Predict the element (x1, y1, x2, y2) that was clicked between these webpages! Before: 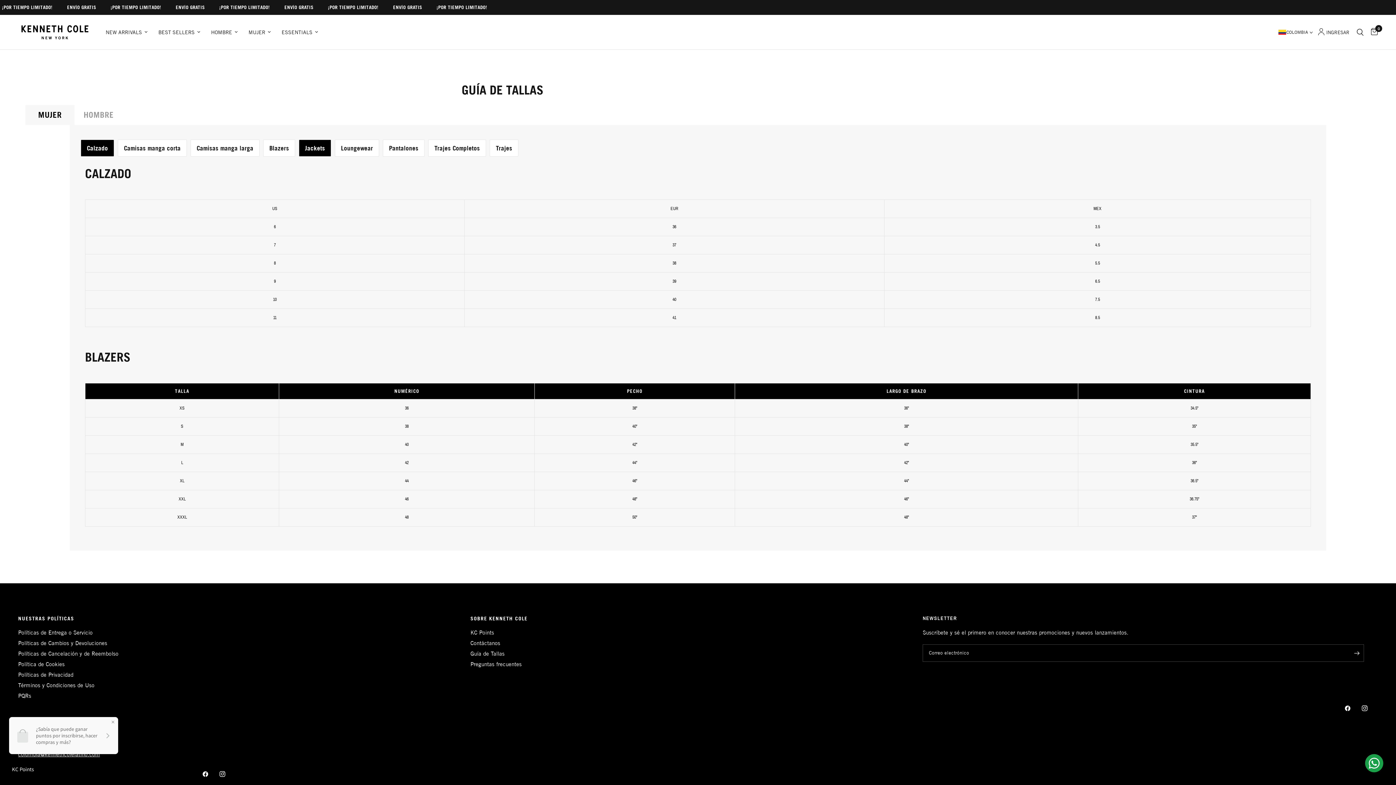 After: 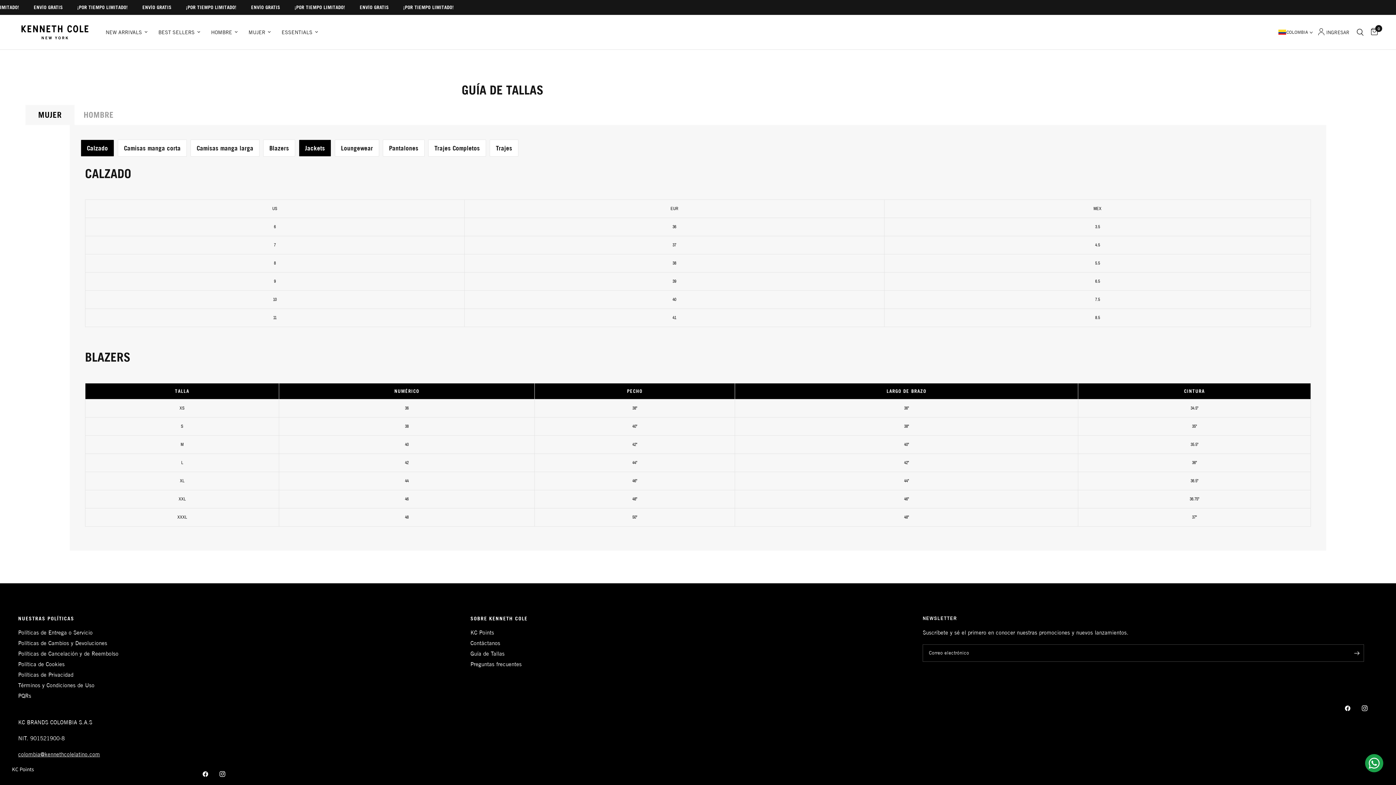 Action: label: Guía de Tallas bbox: (470, 650, 504, 657)